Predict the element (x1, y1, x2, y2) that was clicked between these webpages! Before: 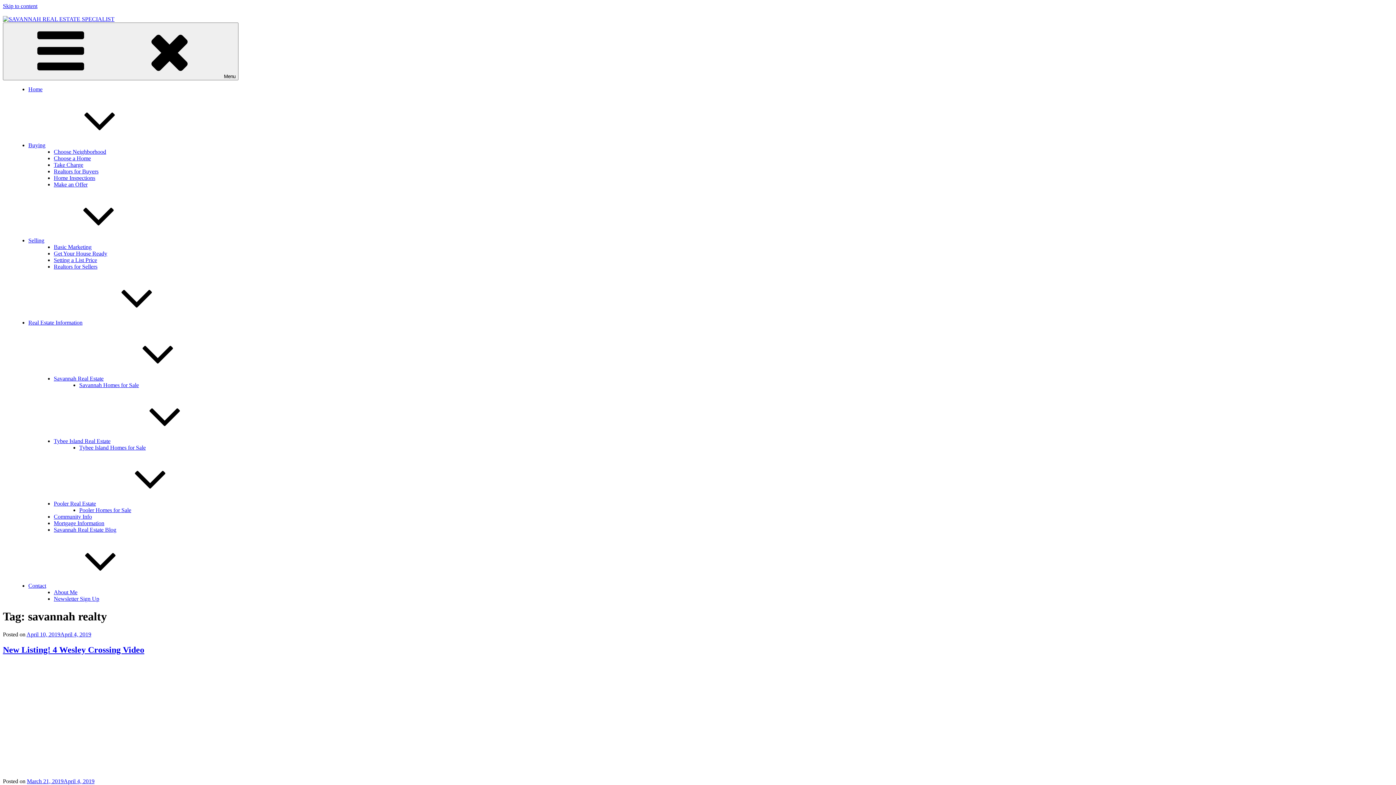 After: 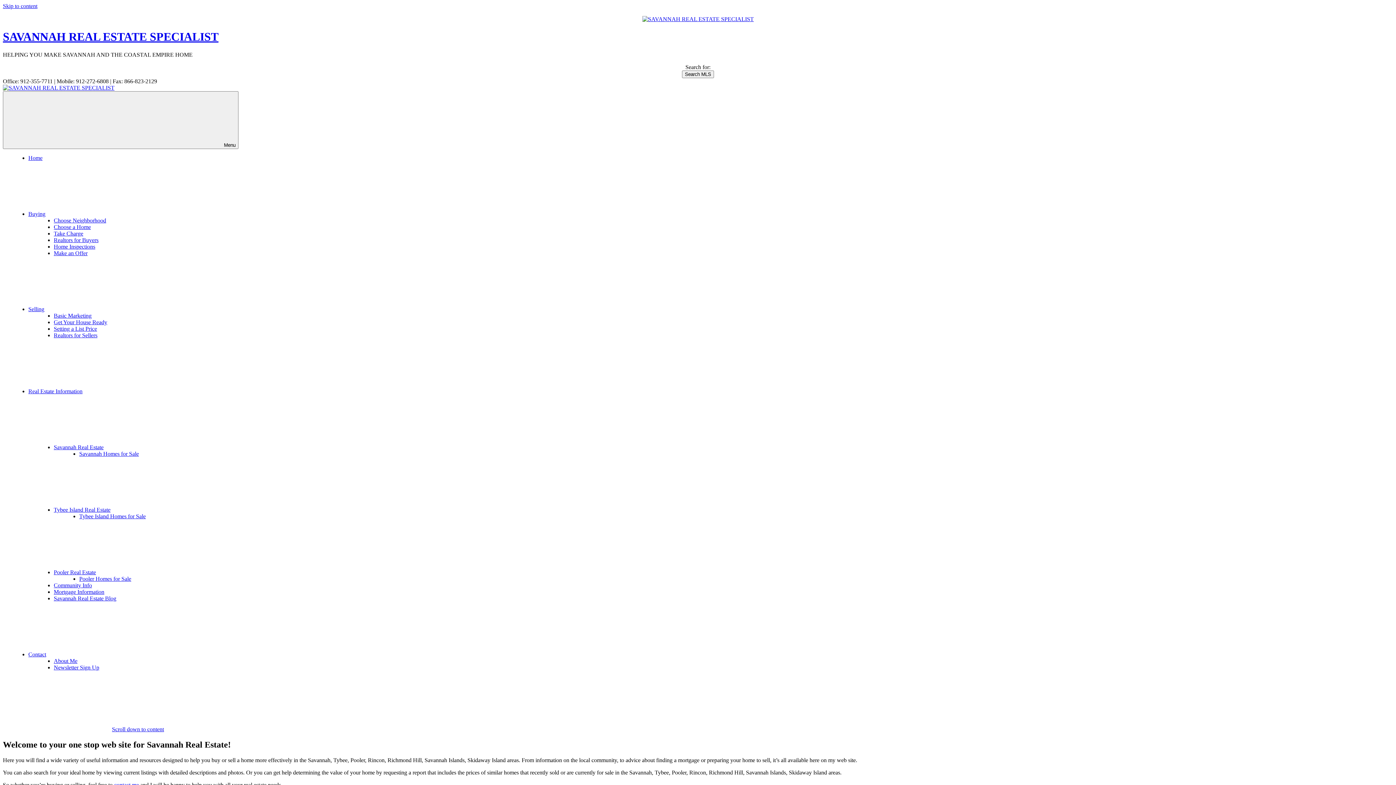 Action: bbox: (2, 16, 114, 22)